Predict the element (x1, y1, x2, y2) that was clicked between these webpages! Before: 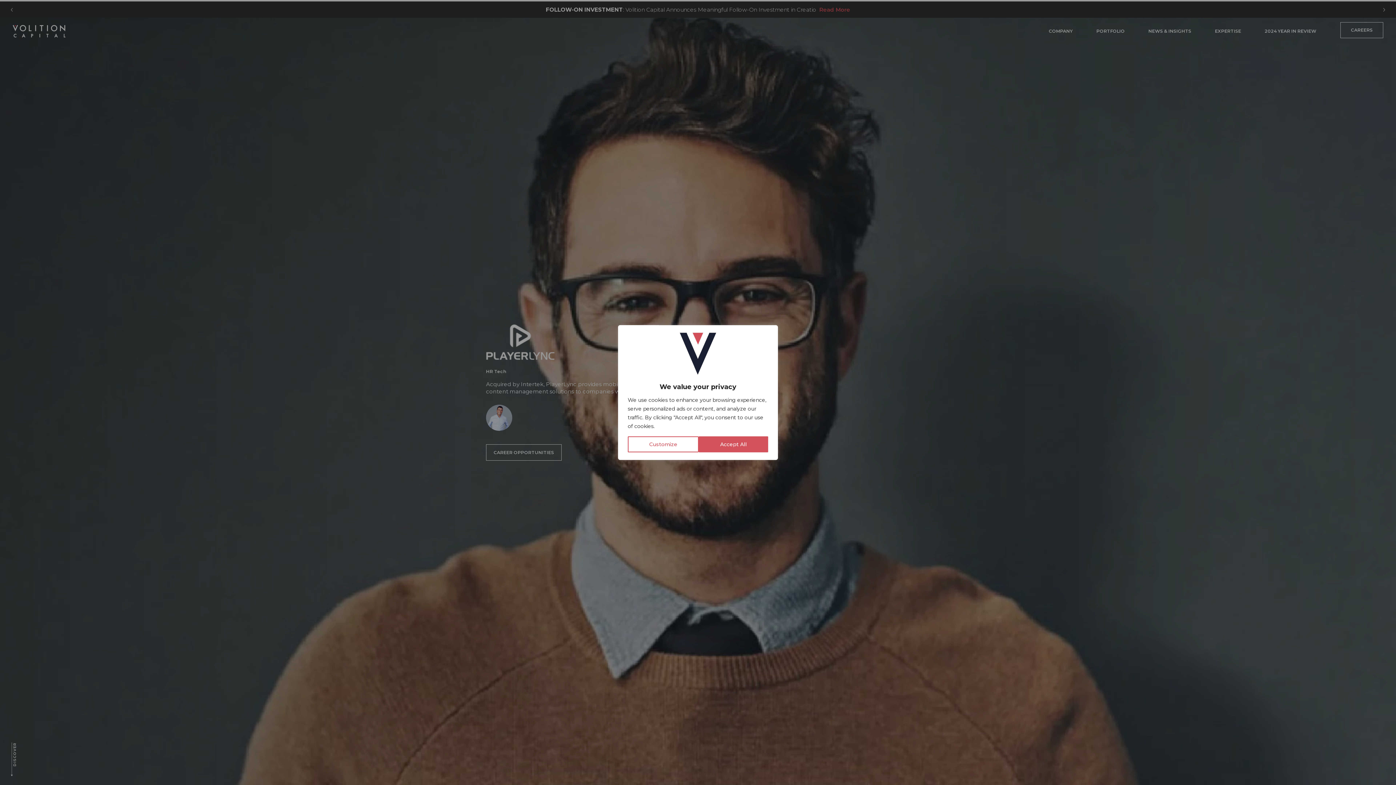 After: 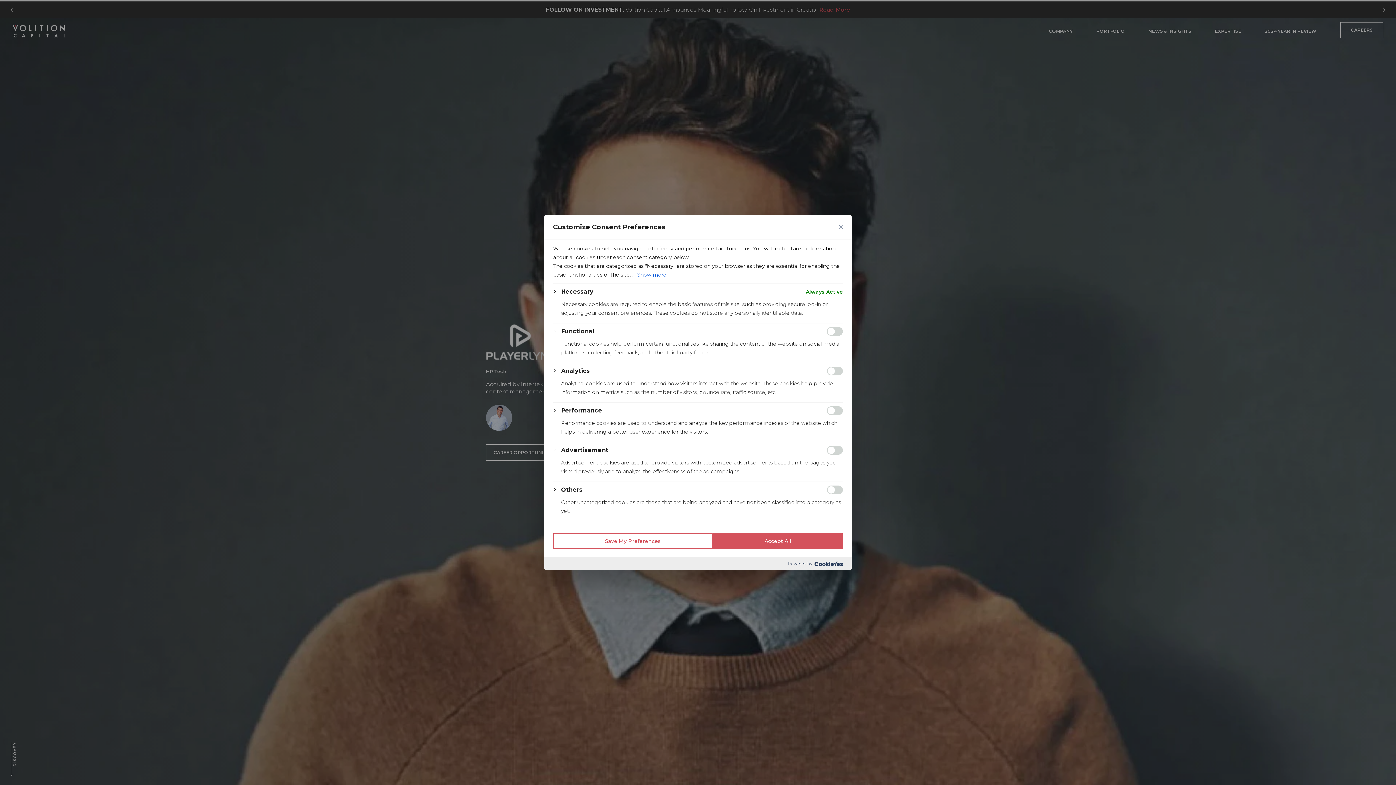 Action: label: Customize bbox: (628, 436, 698, 452)